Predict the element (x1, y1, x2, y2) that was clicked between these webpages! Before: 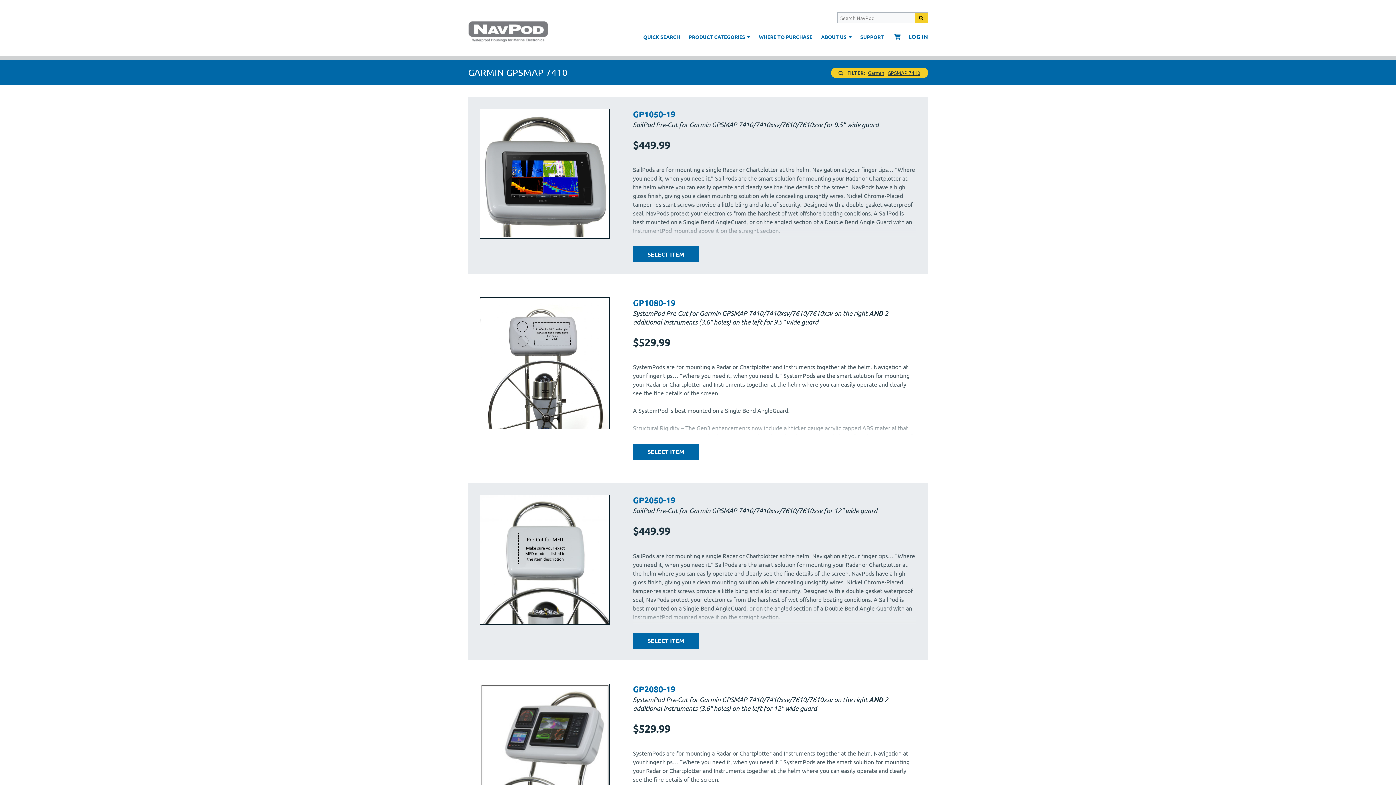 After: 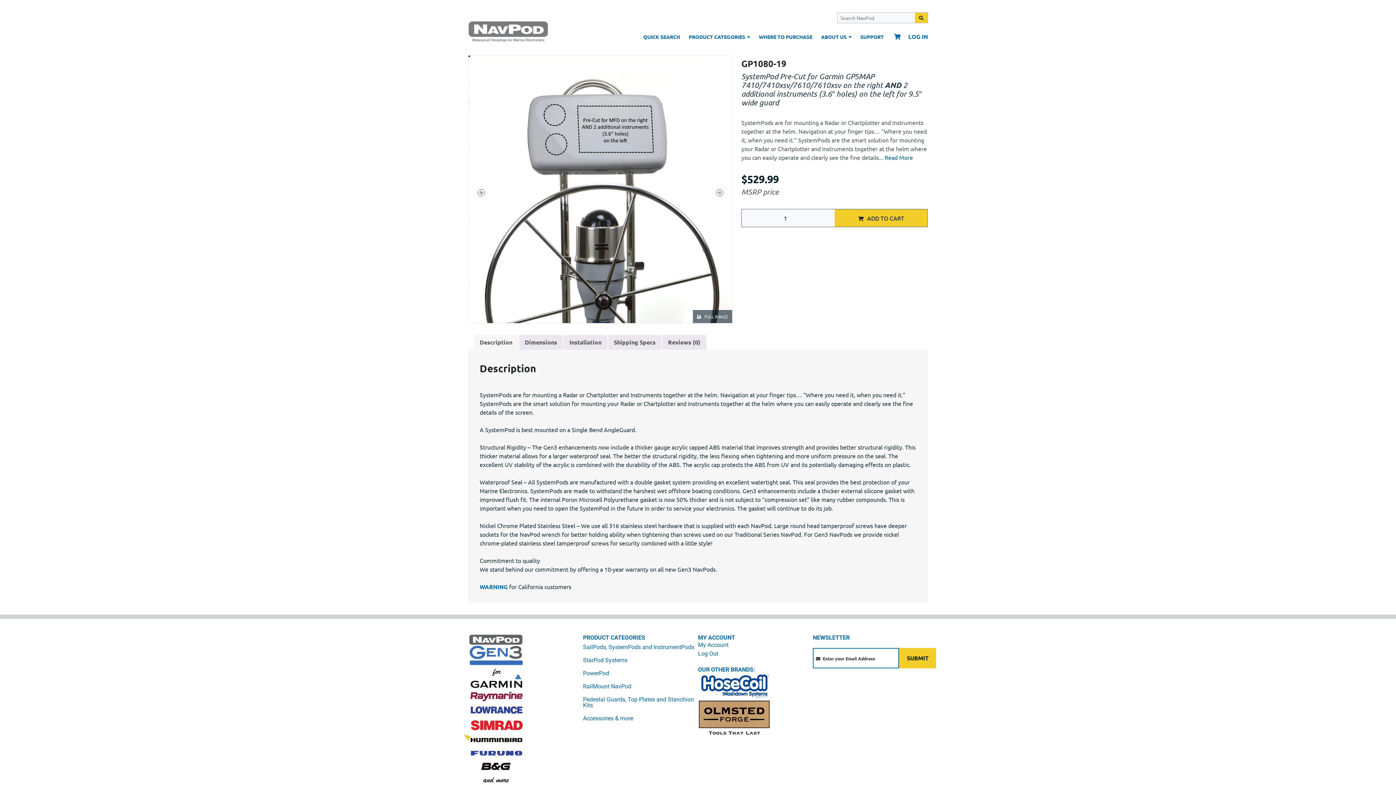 Action: label: GP1080-19 bbox: (633, 297, 675, 308)